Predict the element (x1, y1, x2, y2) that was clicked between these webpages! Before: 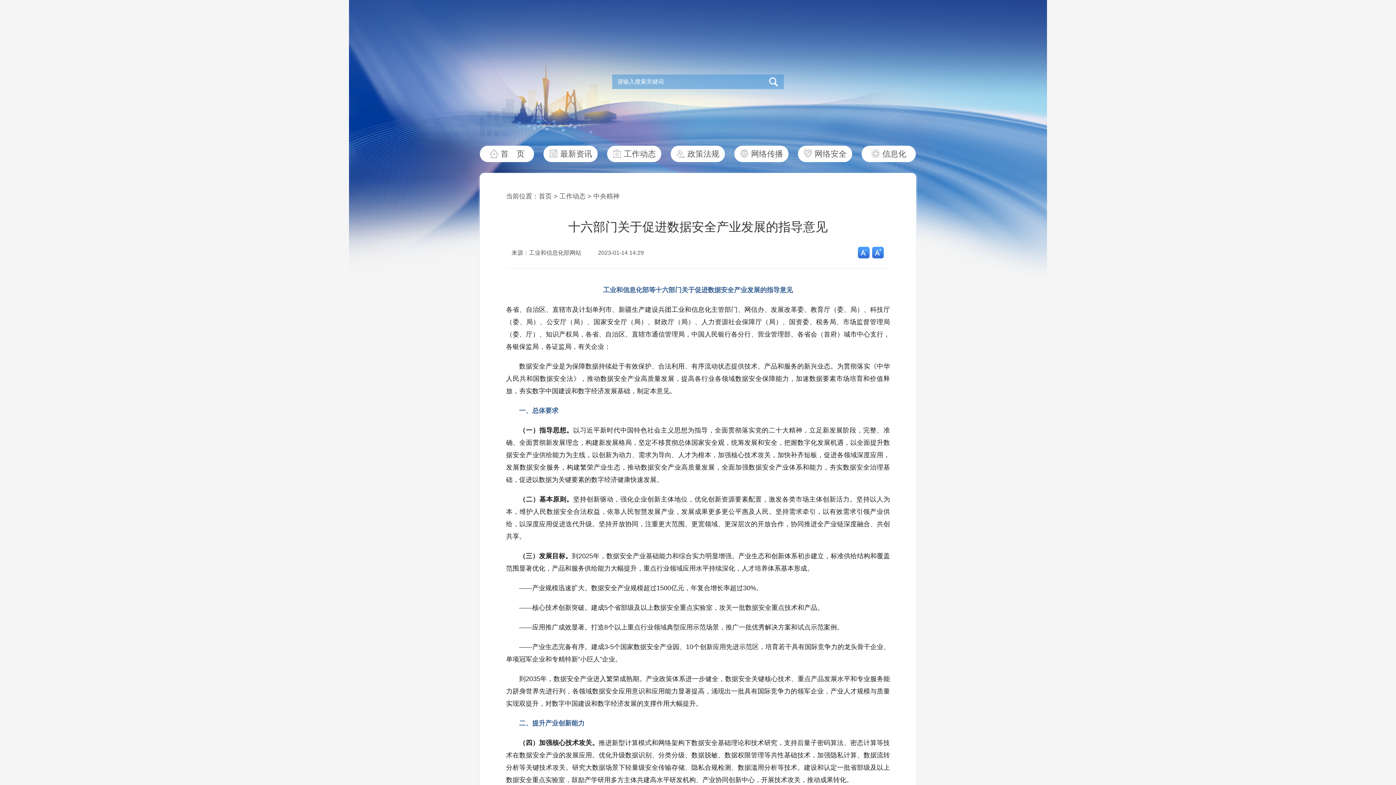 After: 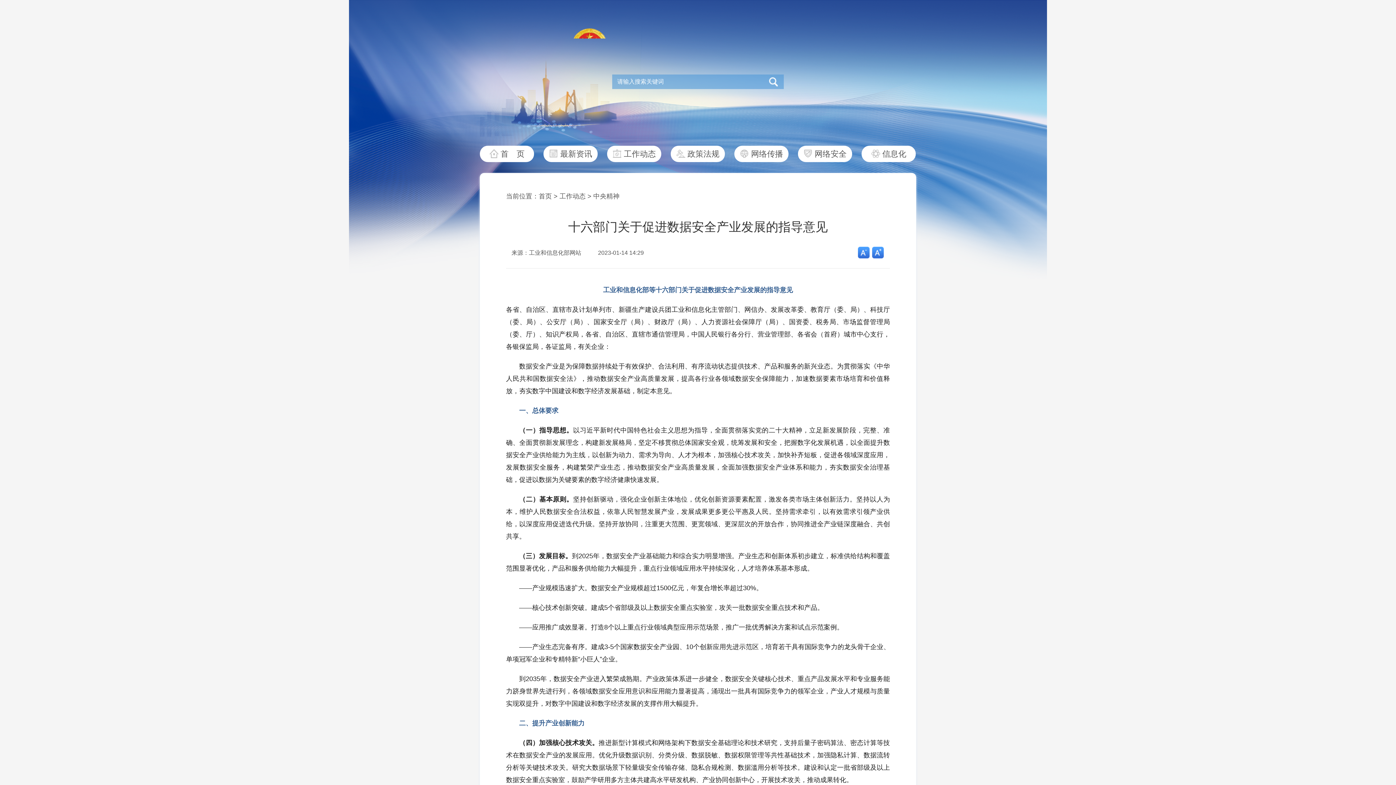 Action: label: 中央精神 bbox: (593, 192, 619, 200)